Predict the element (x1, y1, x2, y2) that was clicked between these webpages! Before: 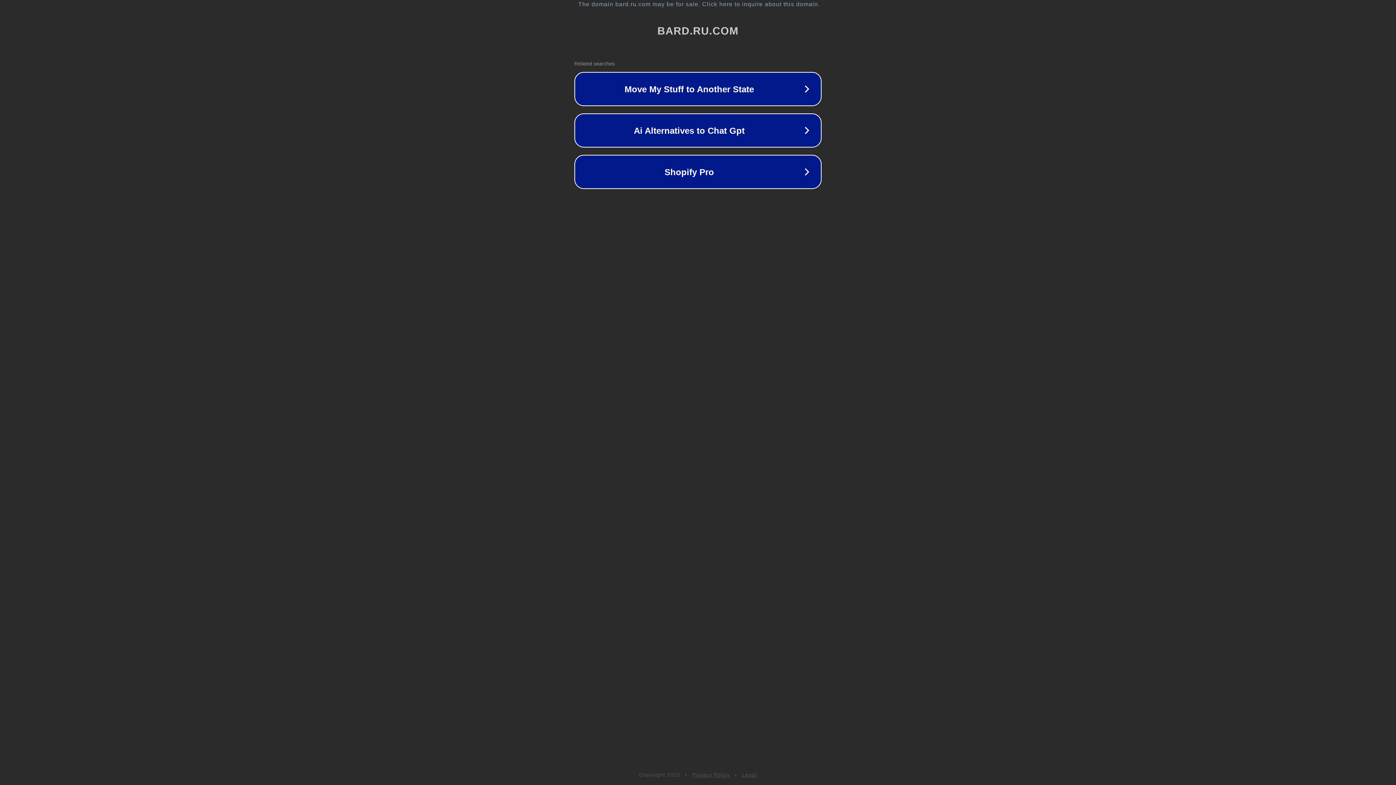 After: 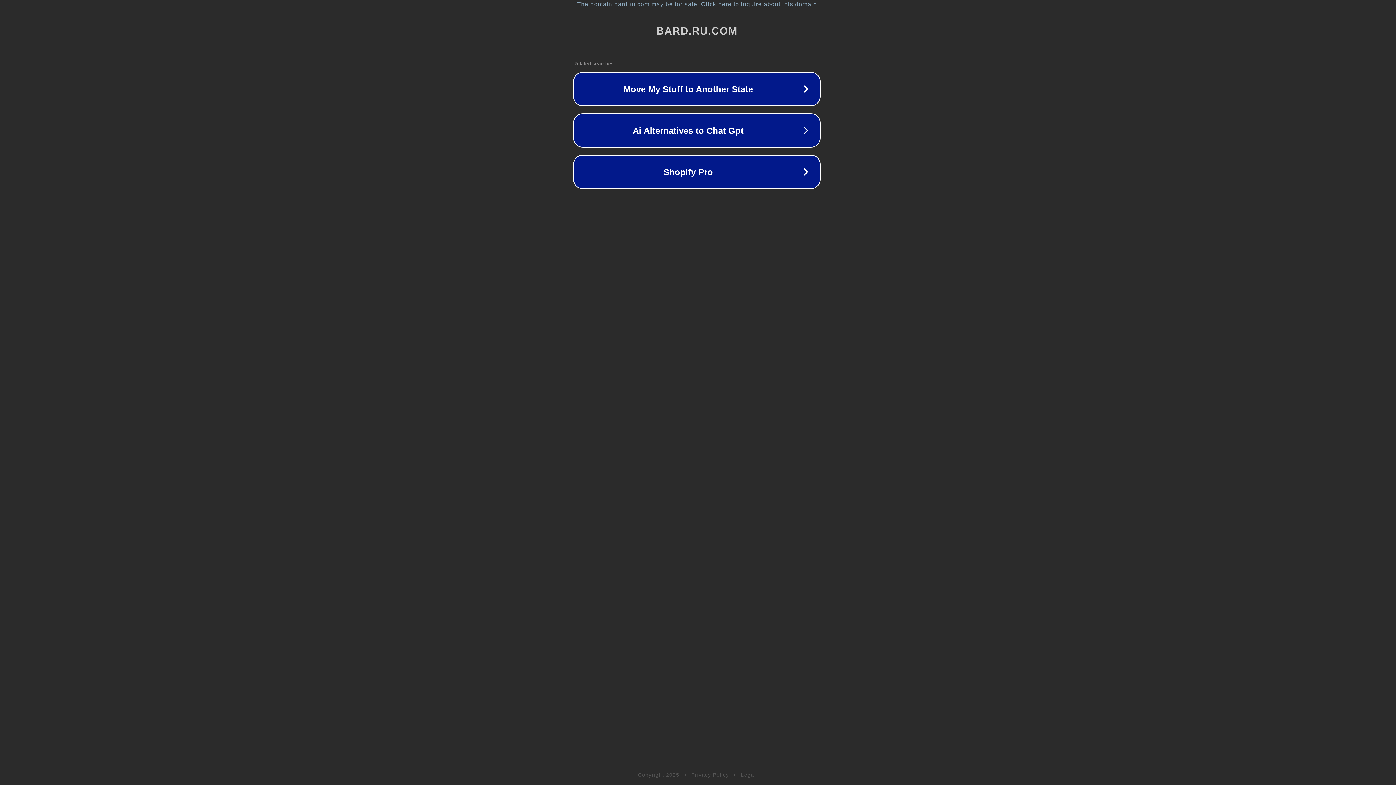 Action: bbox: (1, 1, 1397, 7) label: The domain bard.ru.com may be for sale. Click here to inquire about this domain.